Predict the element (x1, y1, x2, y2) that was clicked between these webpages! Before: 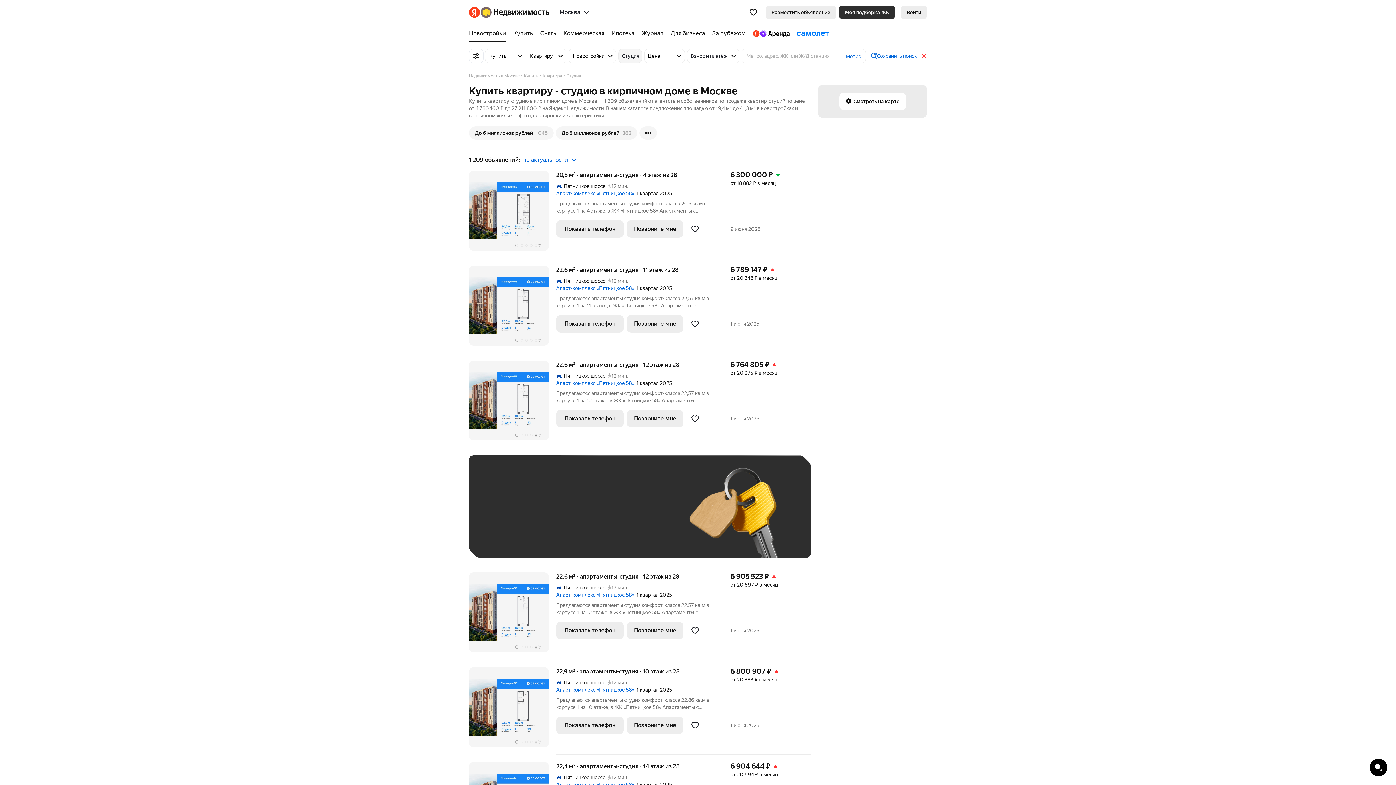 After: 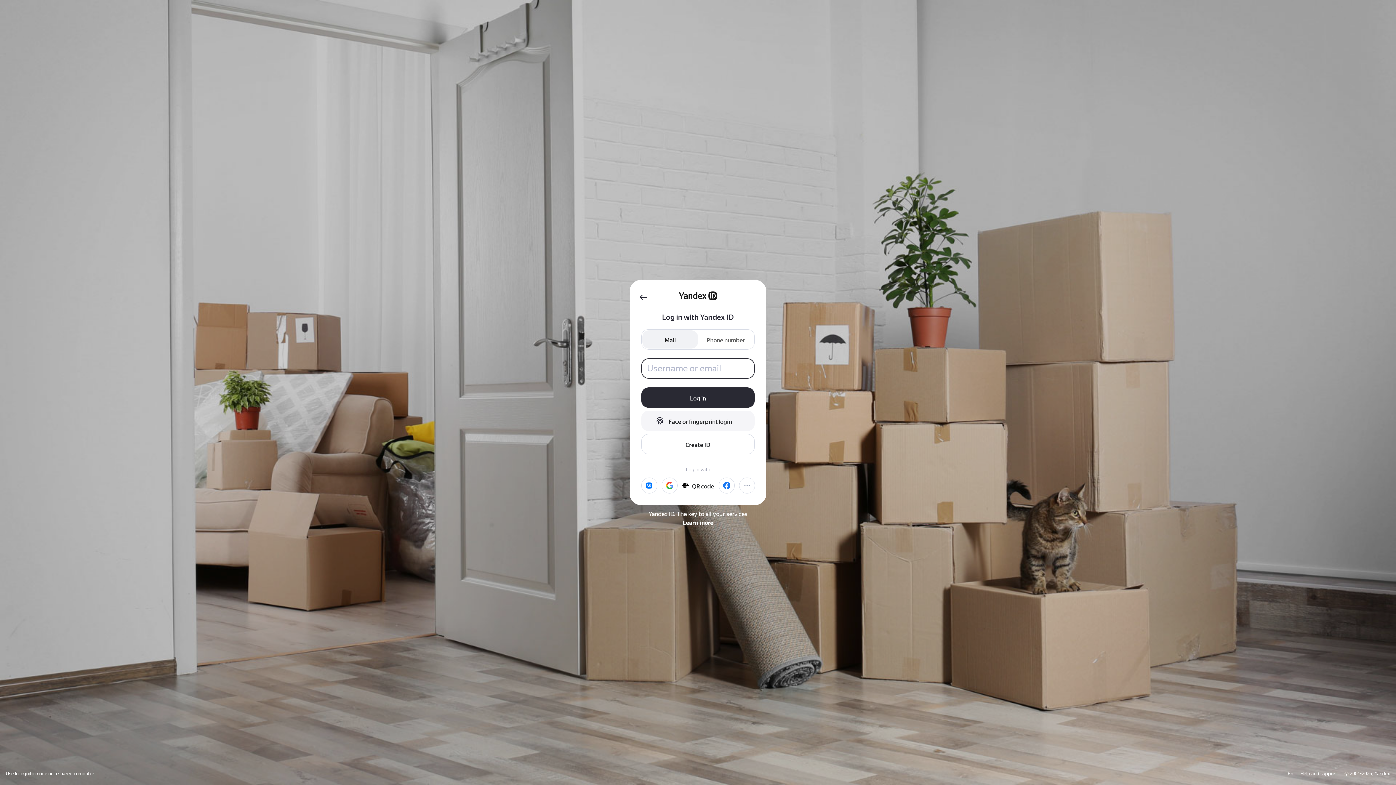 Action: label: Войти bbox: (901, 5, 927, 18)